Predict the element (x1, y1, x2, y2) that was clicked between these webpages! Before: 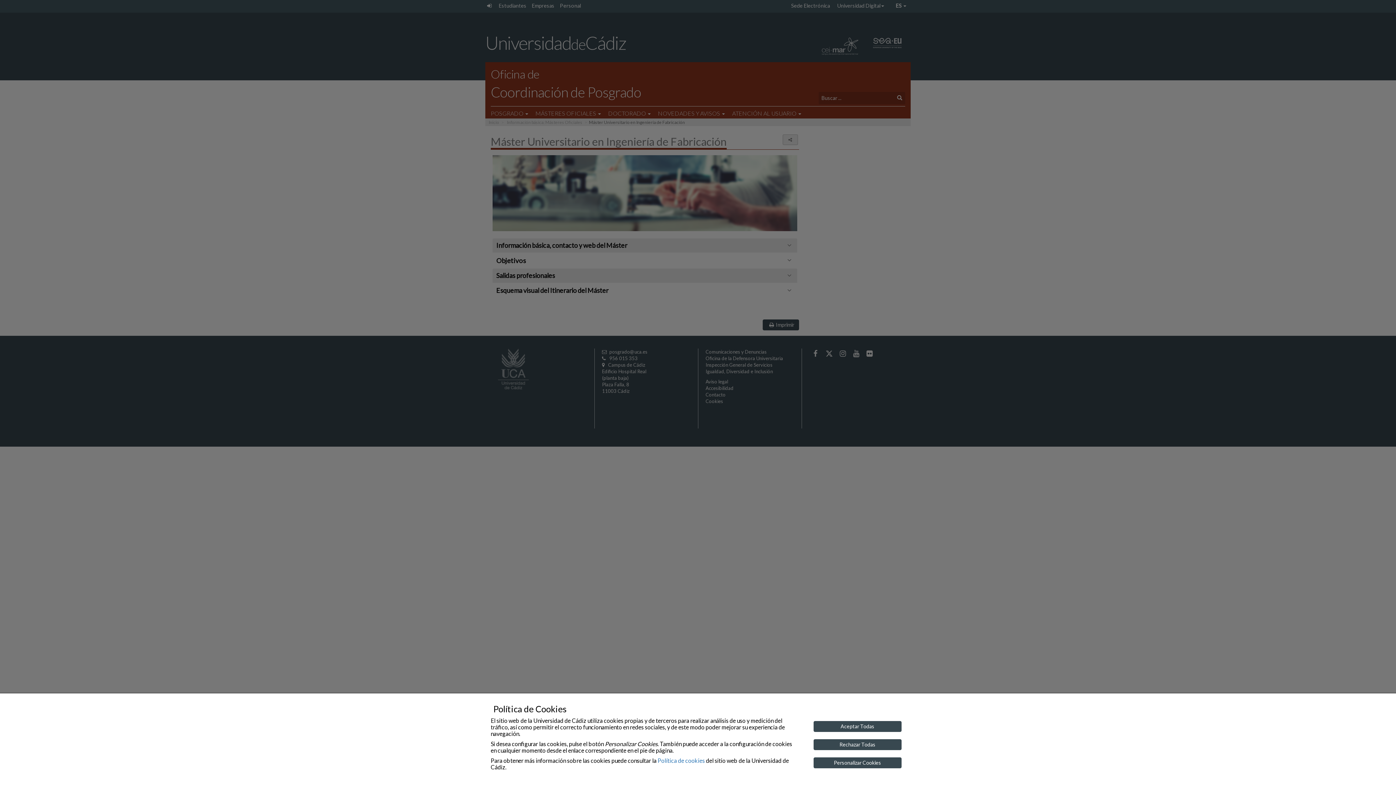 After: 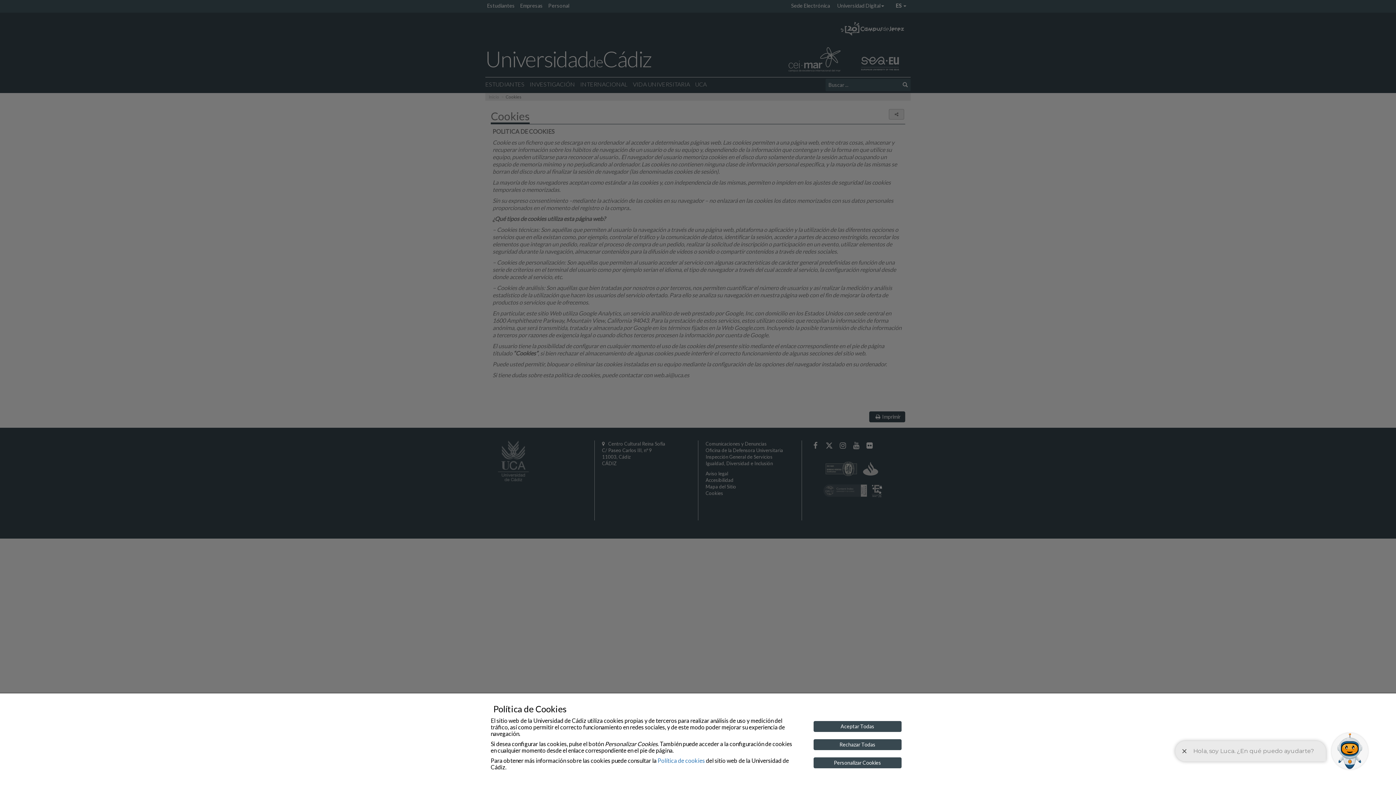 Action: bbox: (657, 757, 705, 764) label: Política de cookies